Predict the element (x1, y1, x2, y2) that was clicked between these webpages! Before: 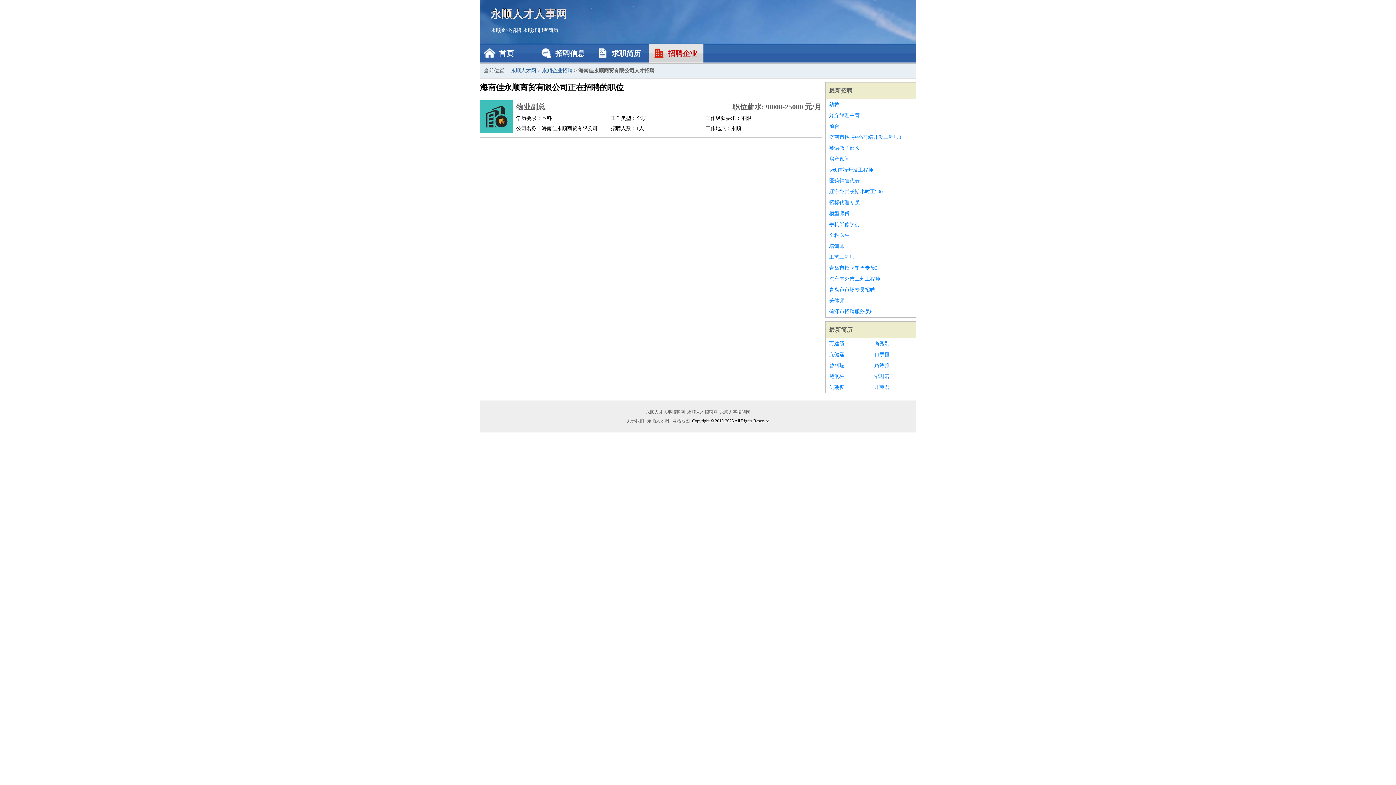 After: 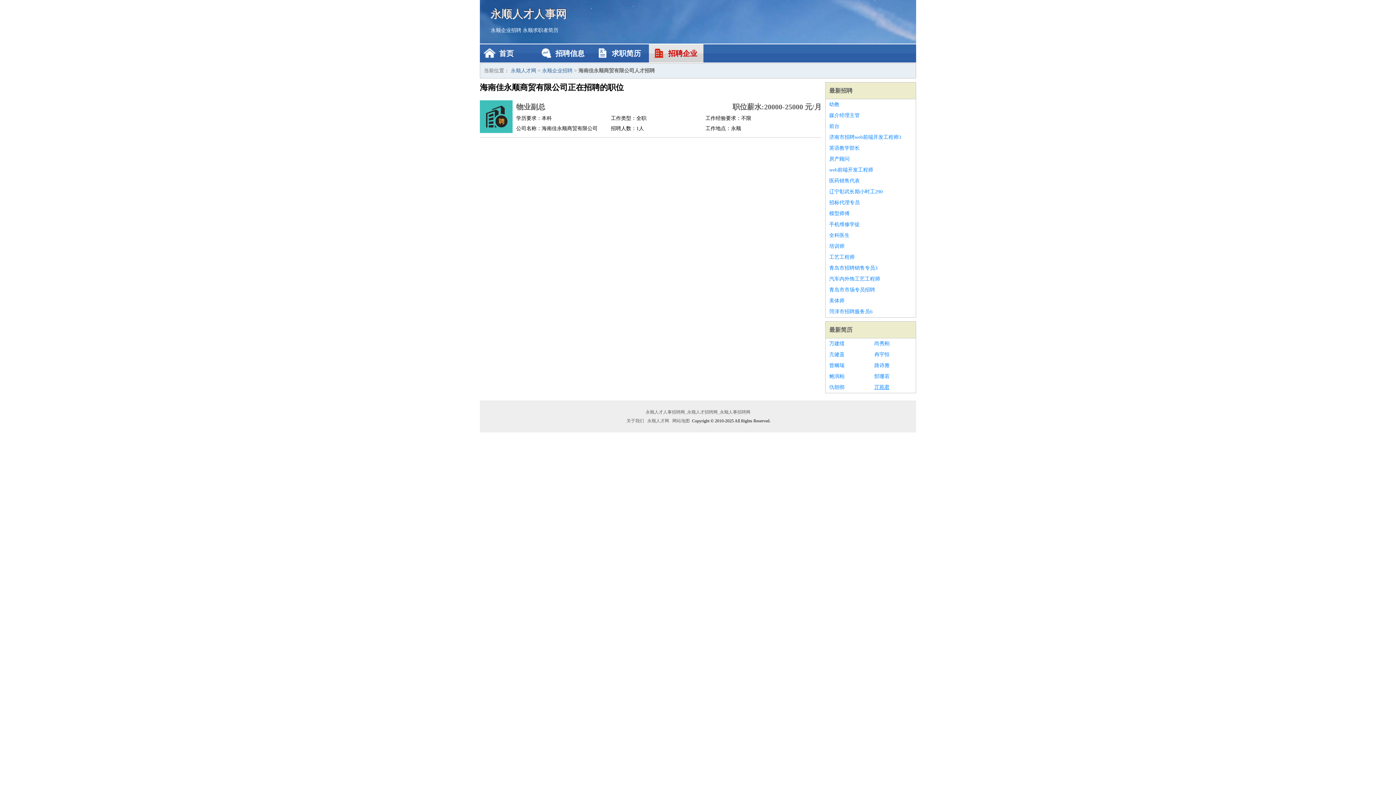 Action: bbox: (874, 382, 912, 393) label: 丌苑君